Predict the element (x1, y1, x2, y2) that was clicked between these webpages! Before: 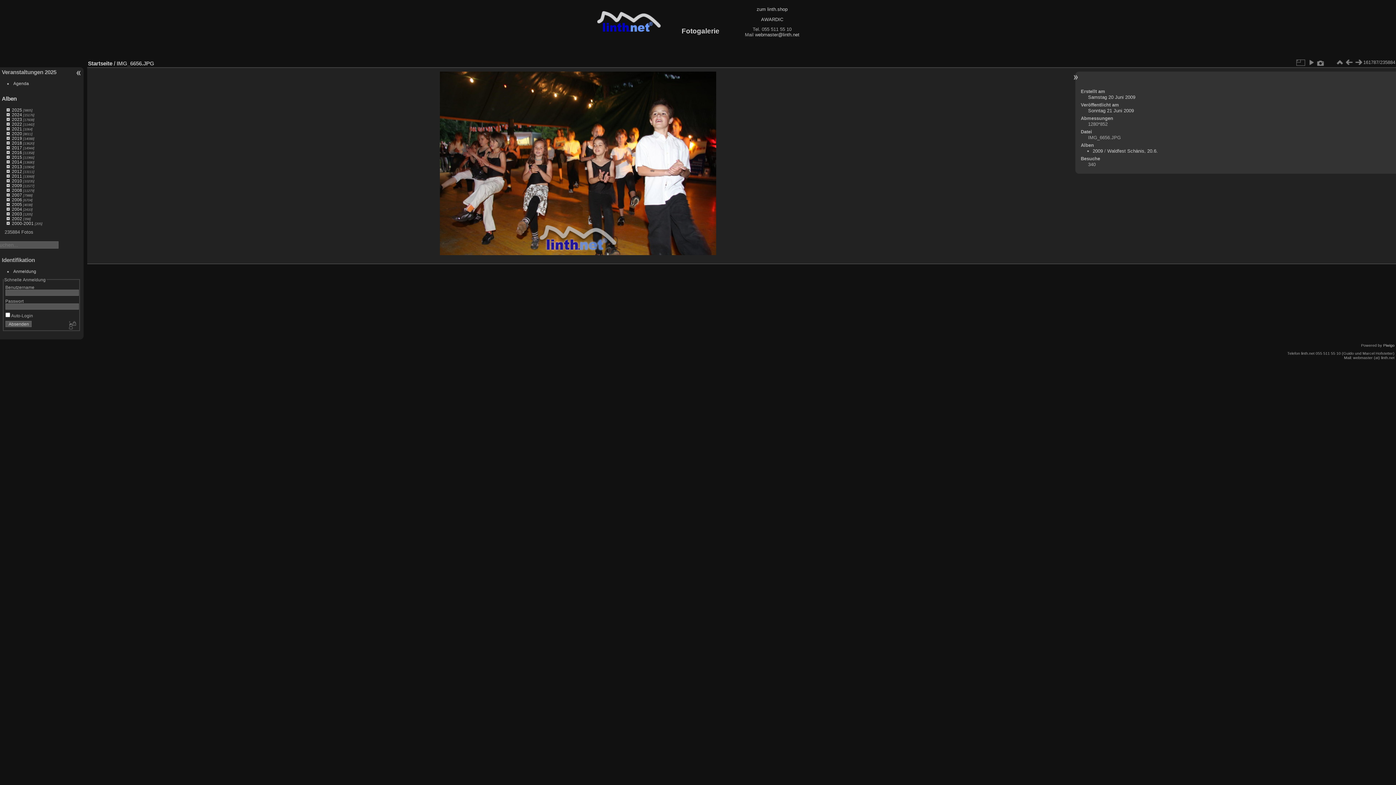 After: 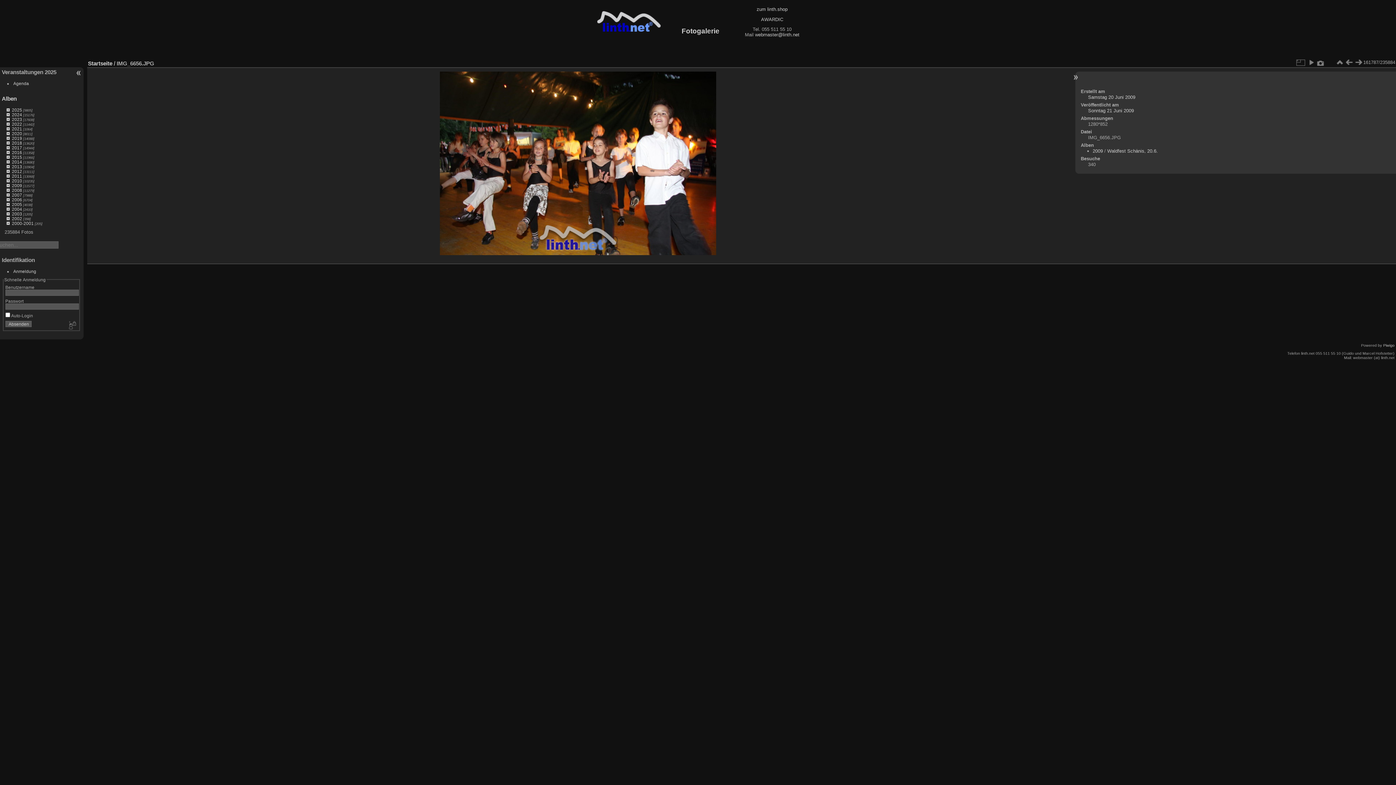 Action: bbox: (596, 28, 661, 33)